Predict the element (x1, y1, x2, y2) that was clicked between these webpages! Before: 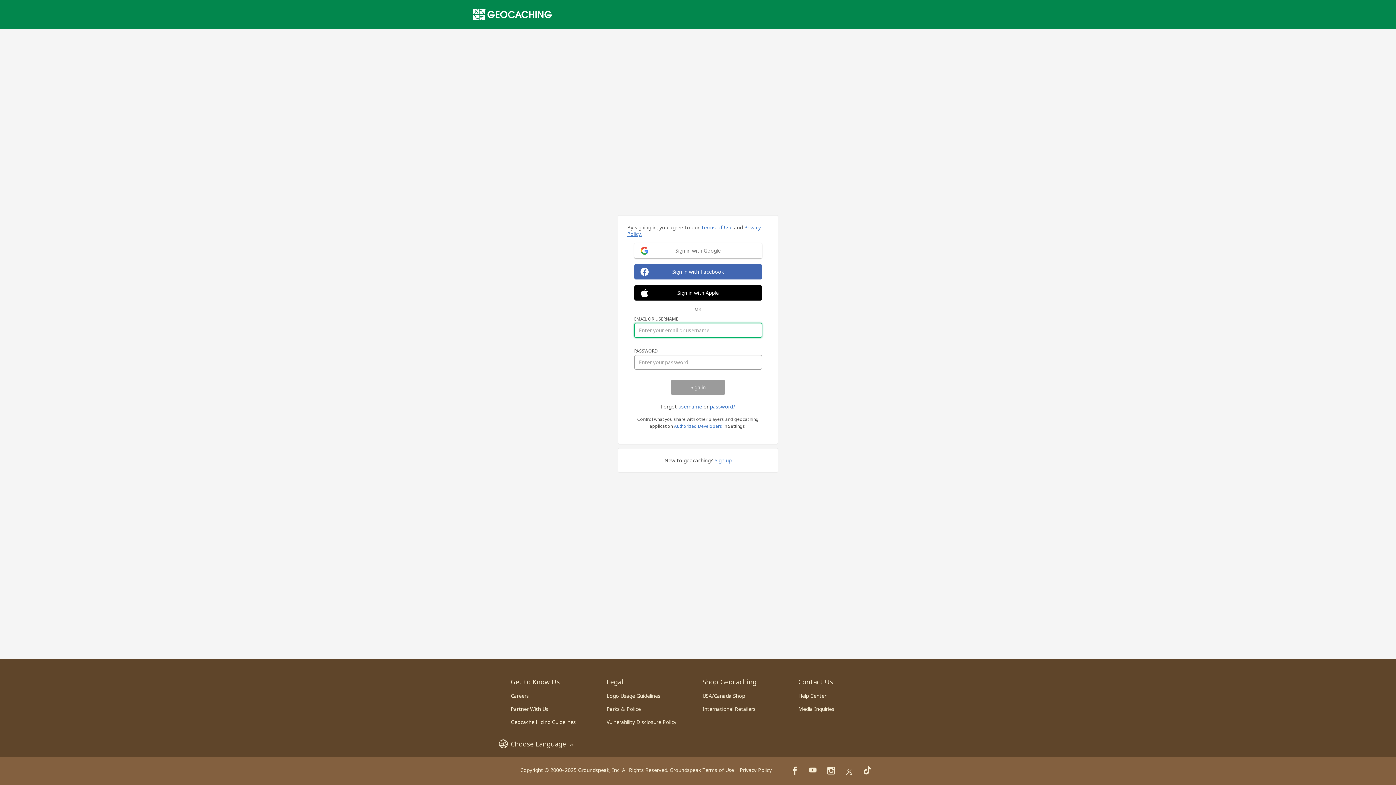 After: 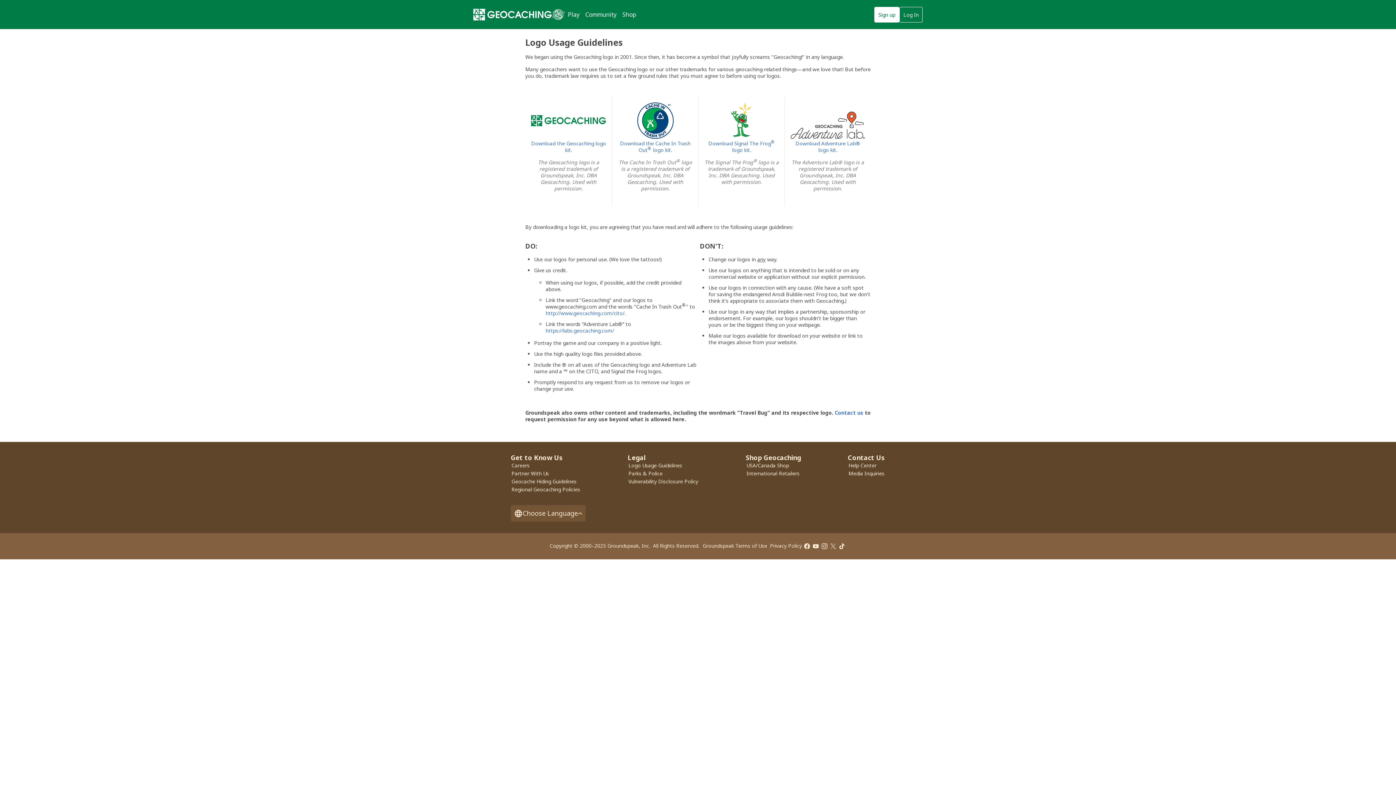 Action: label: Logo Usage Guidelines bbox: (606, 692, 660, 699)